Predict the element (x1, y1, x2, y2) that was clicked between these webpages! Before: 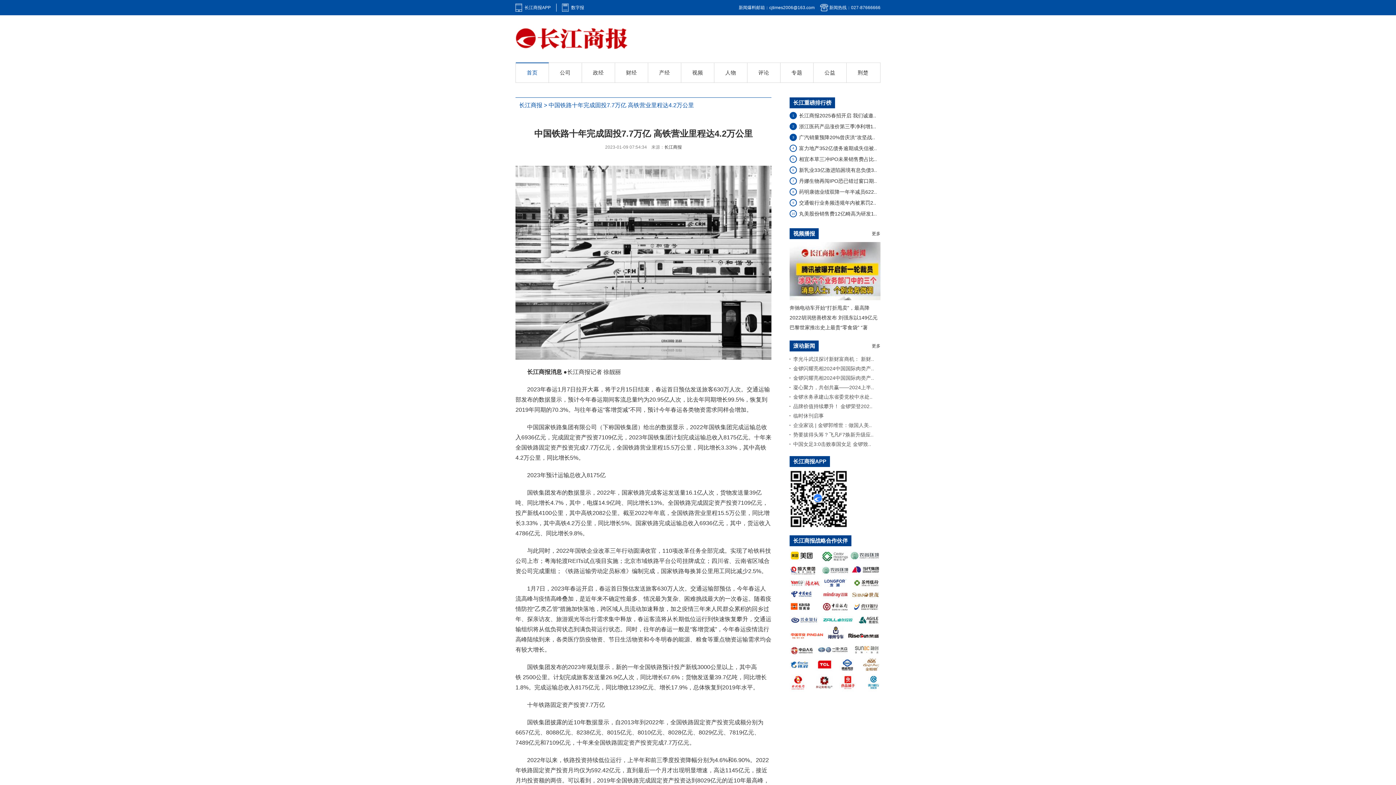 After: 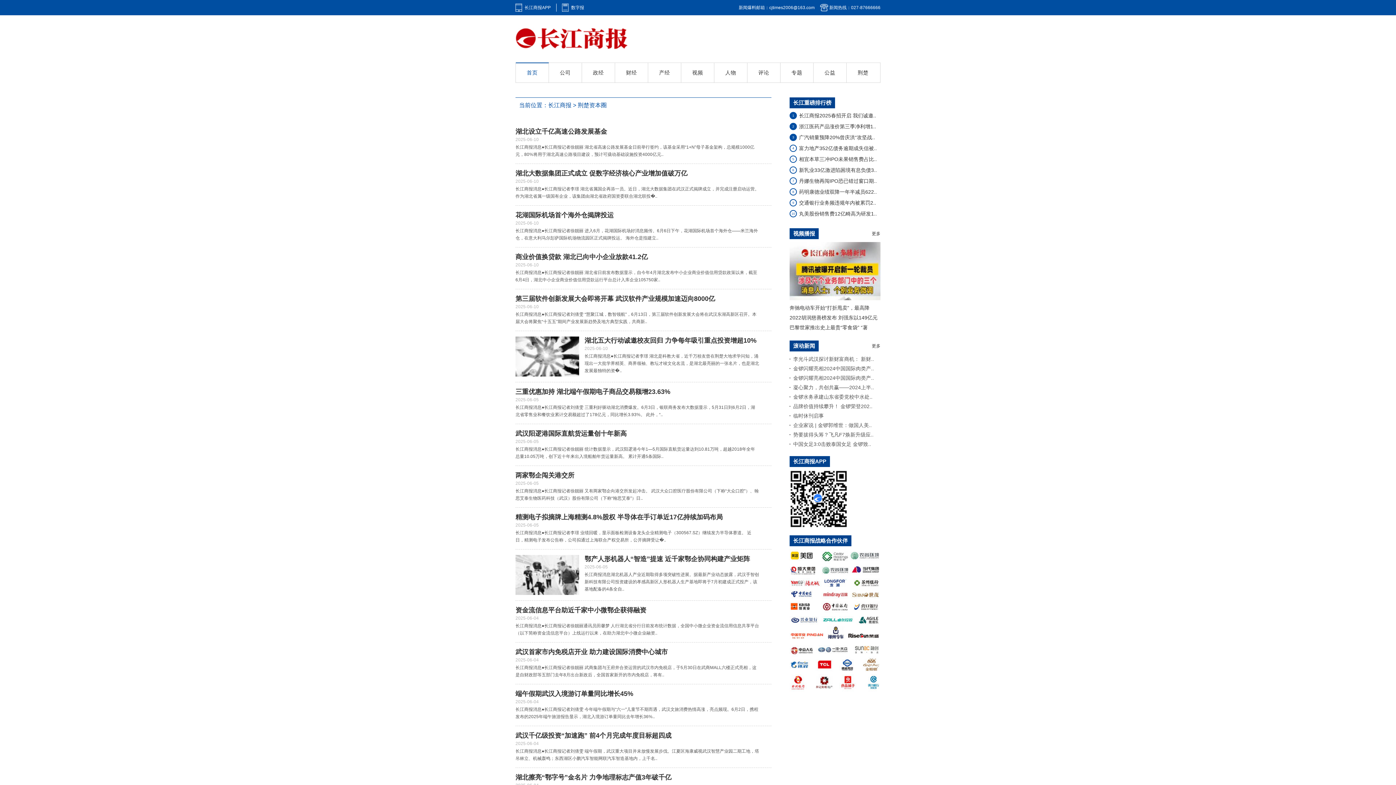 Action: label: 荆楚 bbox: (846, 62, 879, 82)